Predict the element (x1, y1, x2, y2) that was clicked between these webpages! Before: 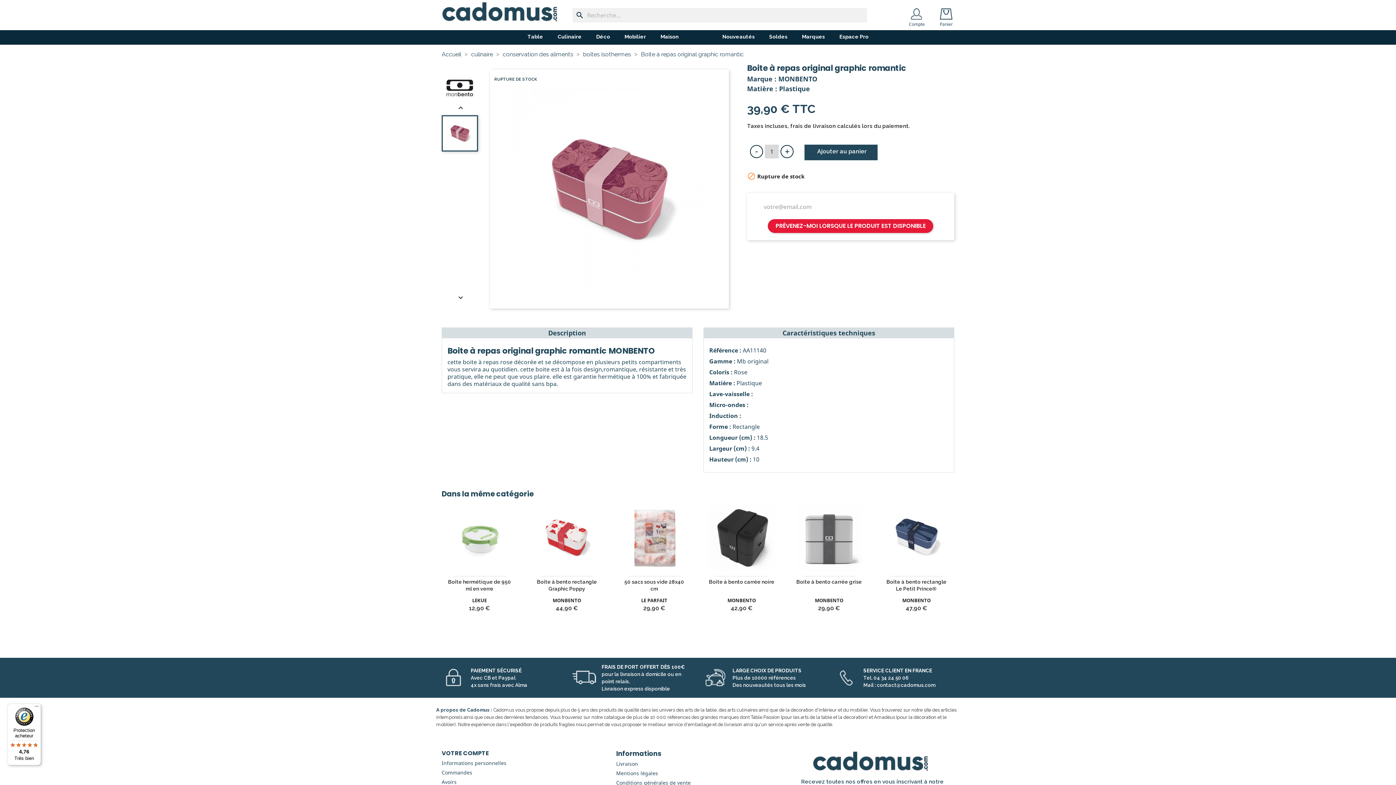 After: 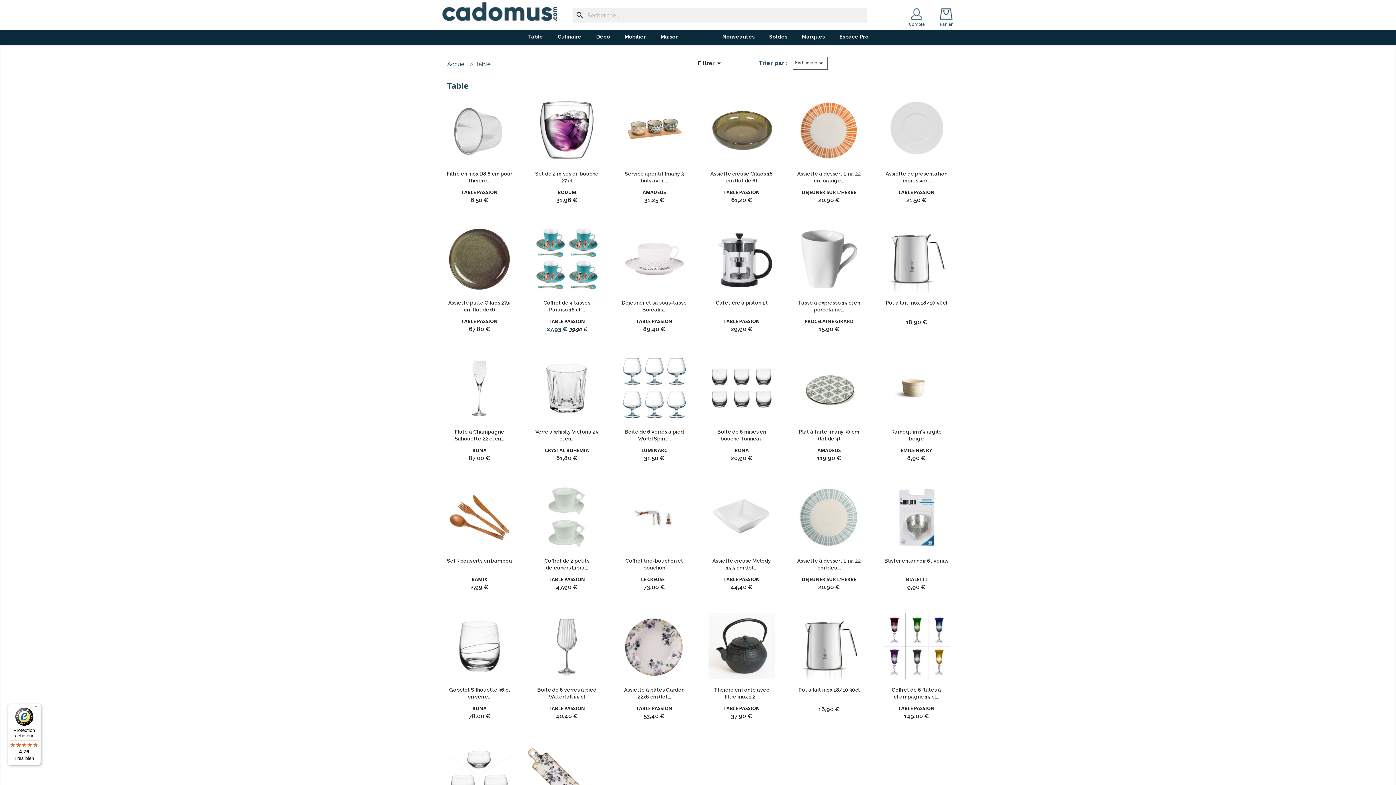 Action: label: Table bbox: (520, 30, 550, 43)